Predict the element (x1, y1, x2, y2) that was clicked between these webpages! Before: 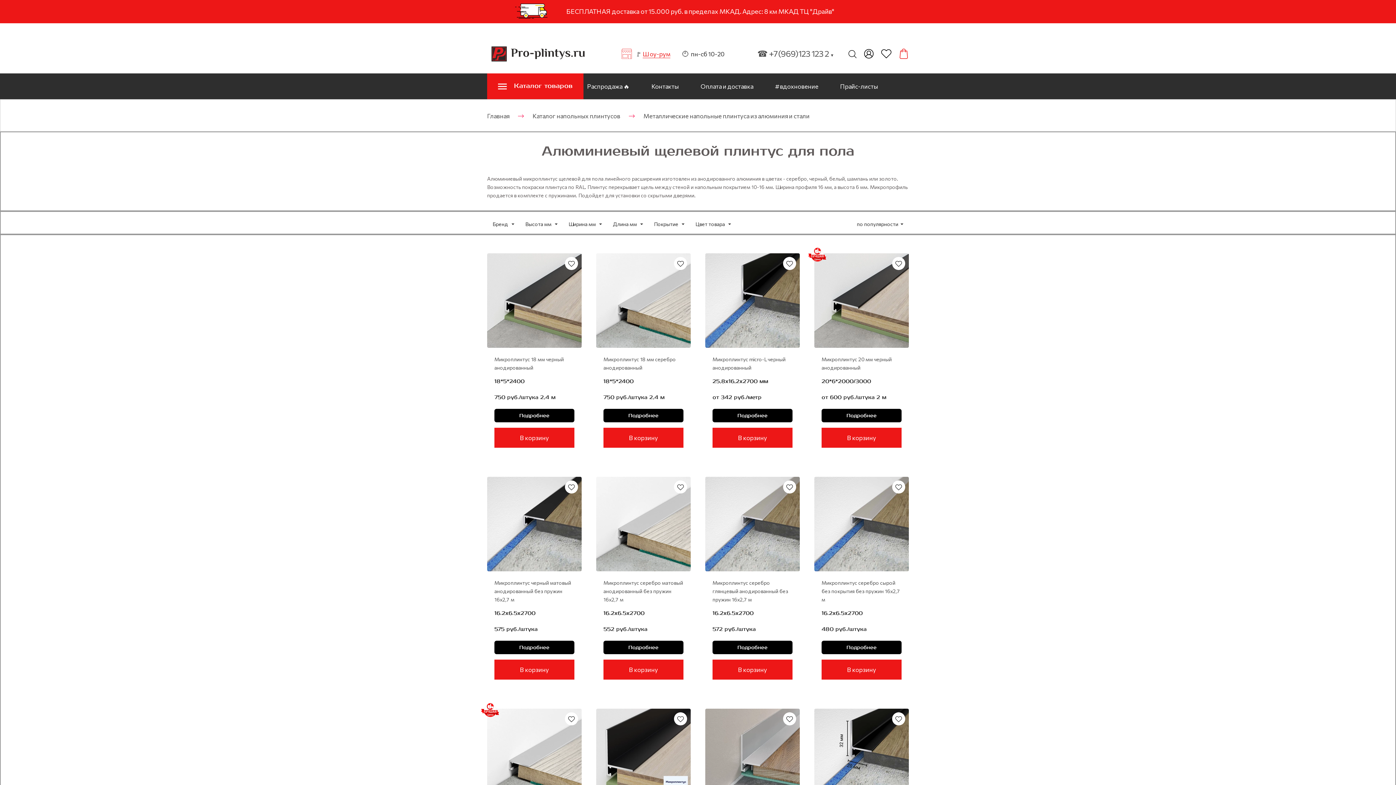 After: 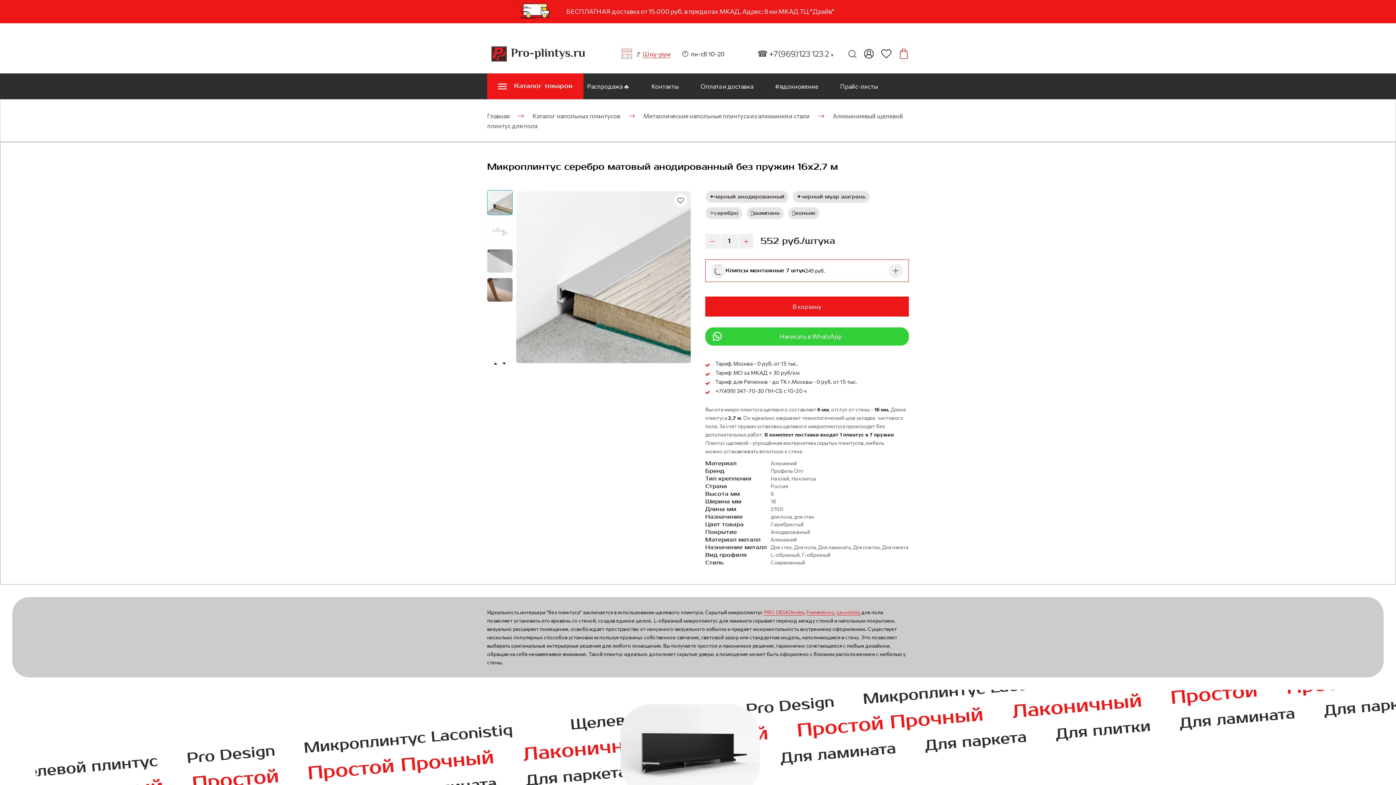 Action: bbox: (596, 477, 690, 571)